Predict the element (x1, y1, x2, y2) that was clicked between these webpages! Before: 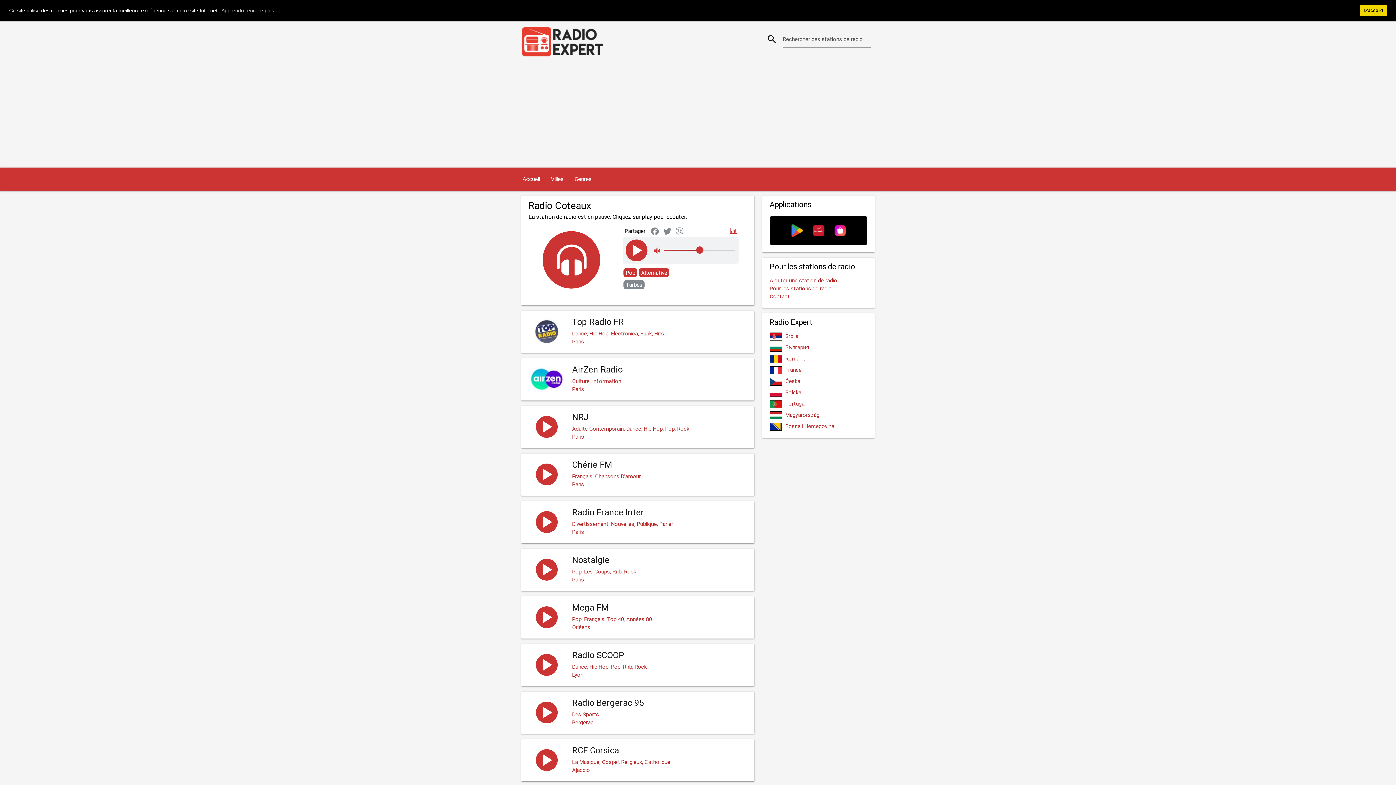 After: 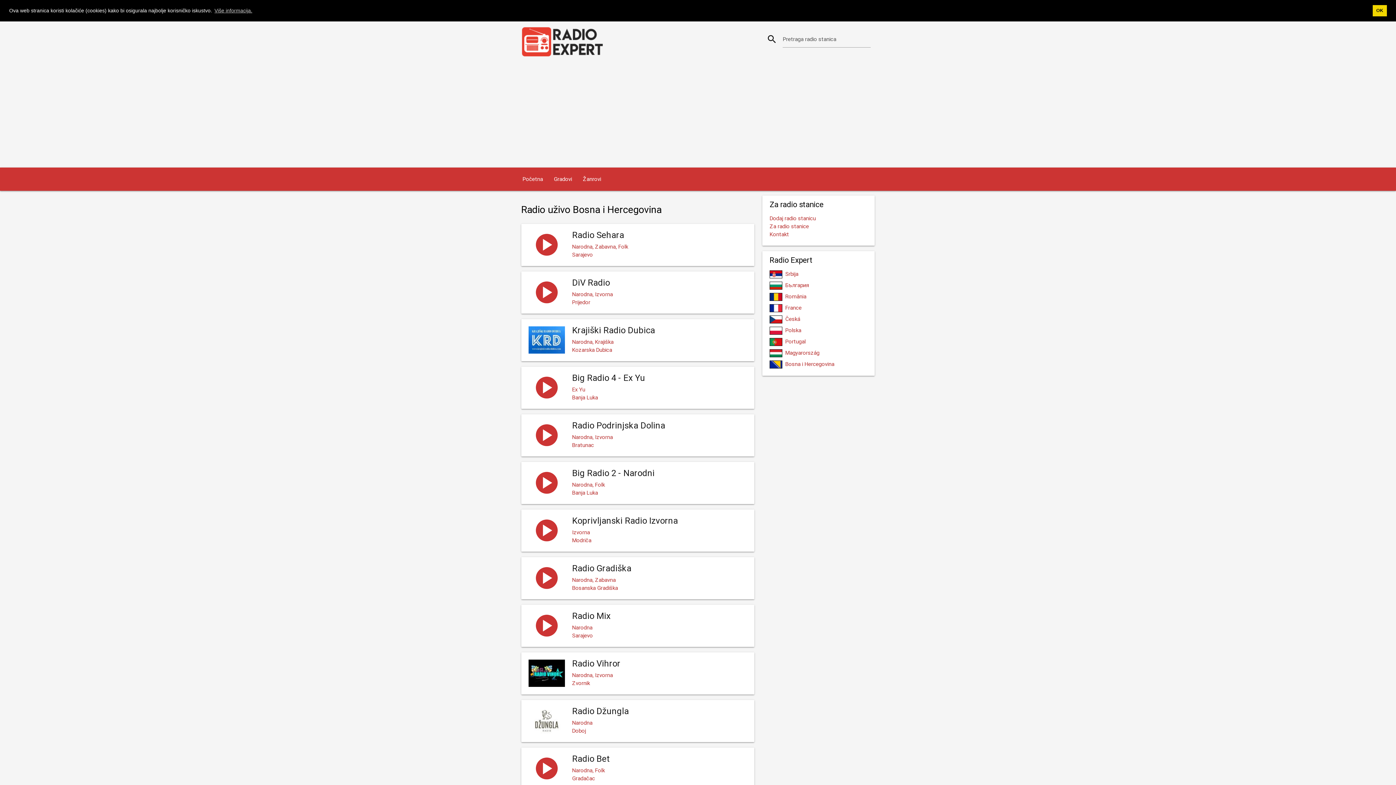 Action: bbox: (769, 423, 834, 429) label: Bosna i Hercegovina